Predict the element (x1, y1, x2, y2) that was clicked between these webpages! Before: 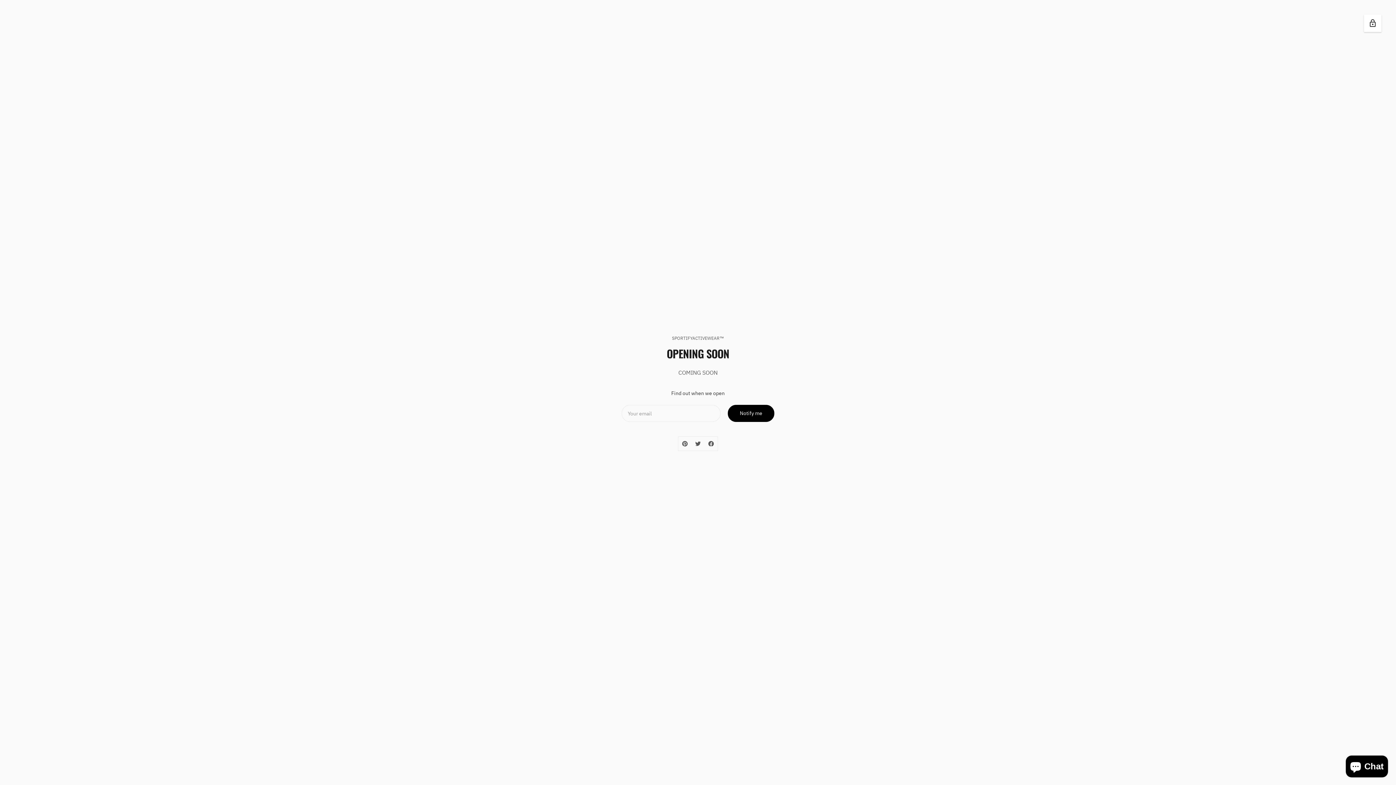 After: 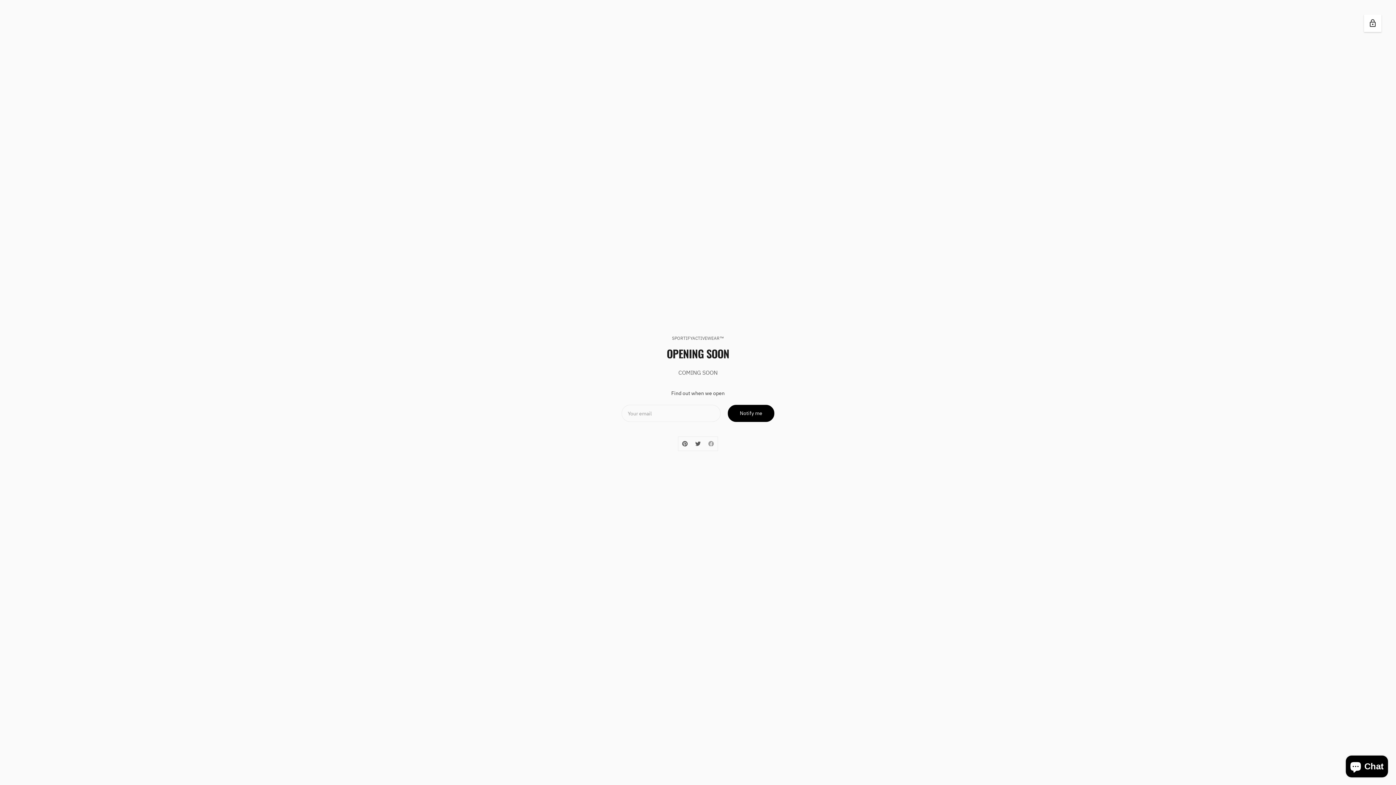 Action: bbox: (704, 436, 717, 451)